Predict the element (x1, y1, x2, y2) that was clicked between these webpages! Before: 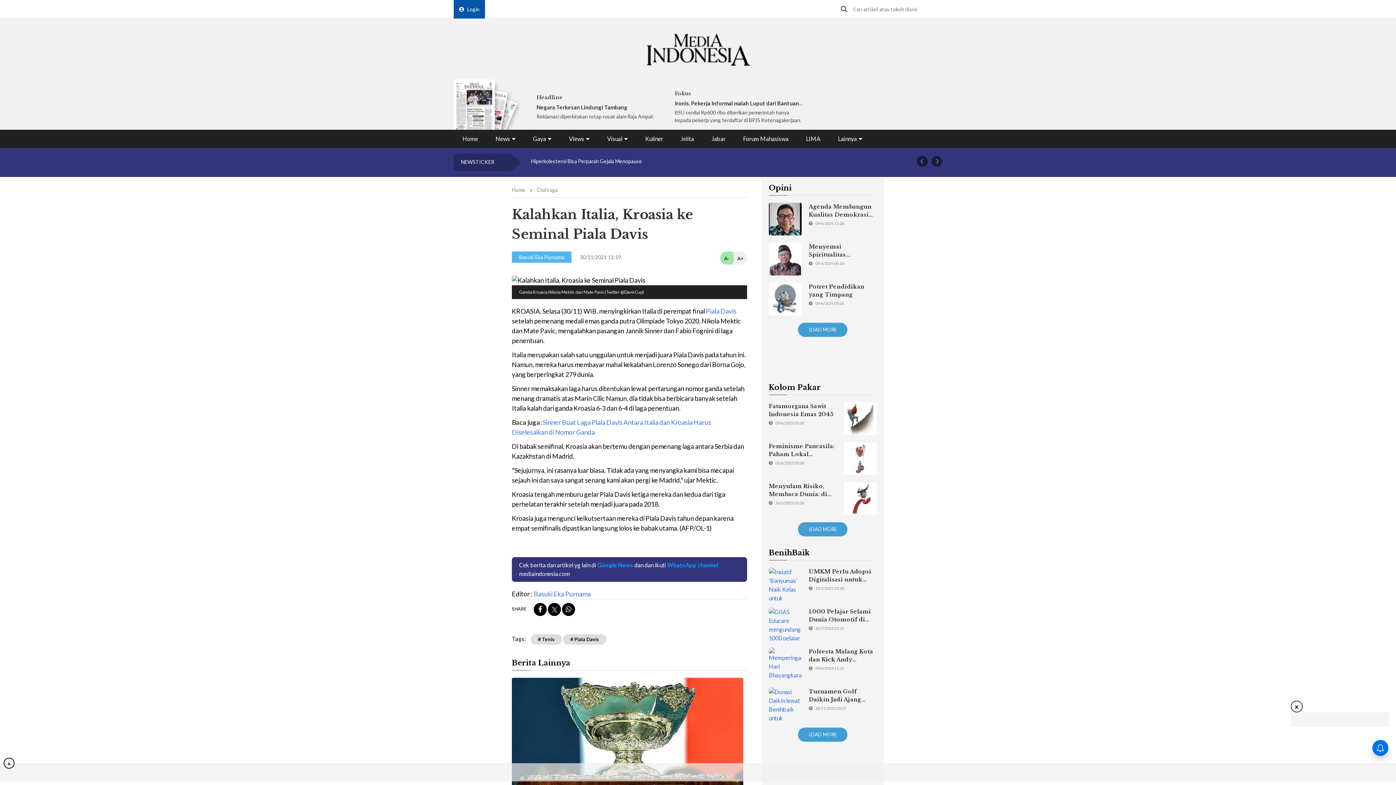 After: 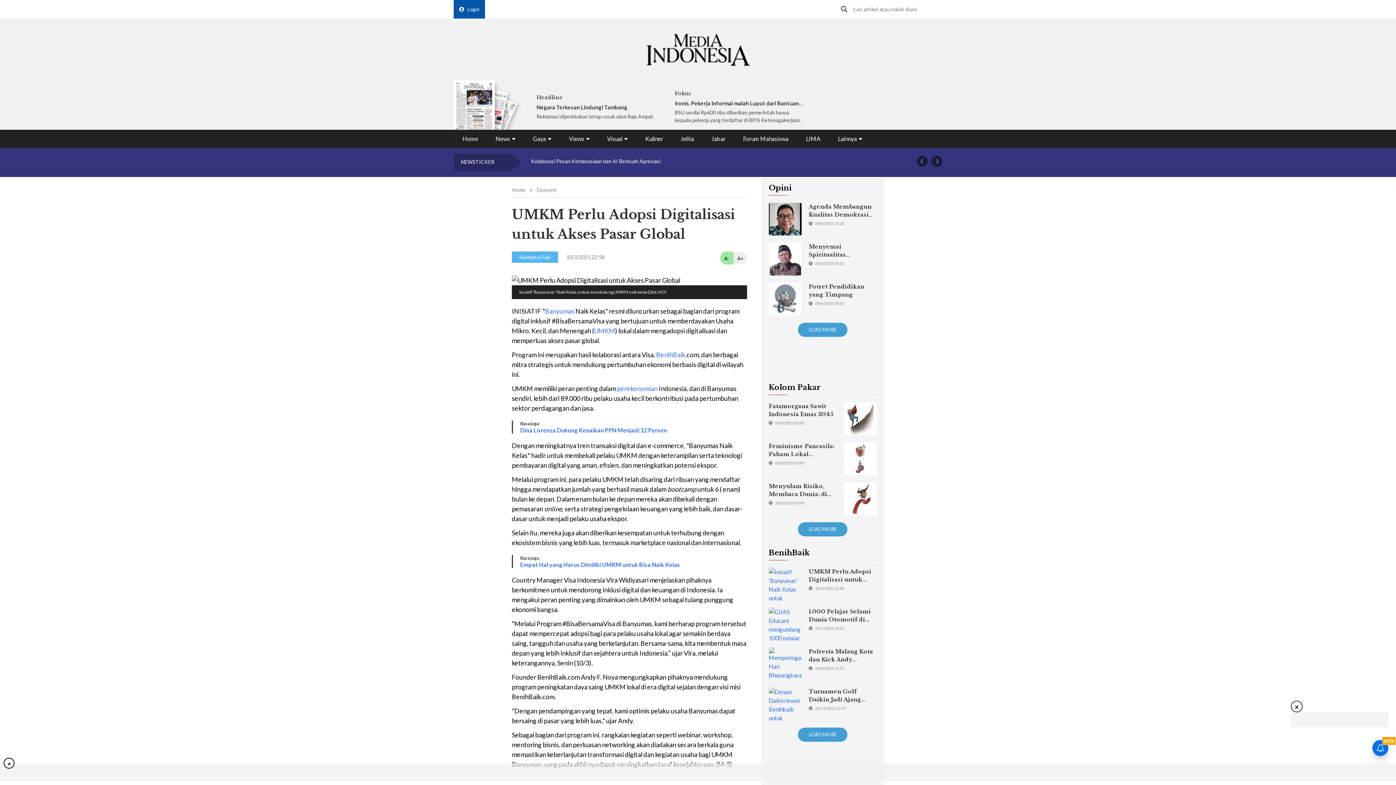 Action: label: UMKM Perlu Adopsi Digitalisasi untuk Akses Pasar Global bbox: (808, 568, 871, 591)